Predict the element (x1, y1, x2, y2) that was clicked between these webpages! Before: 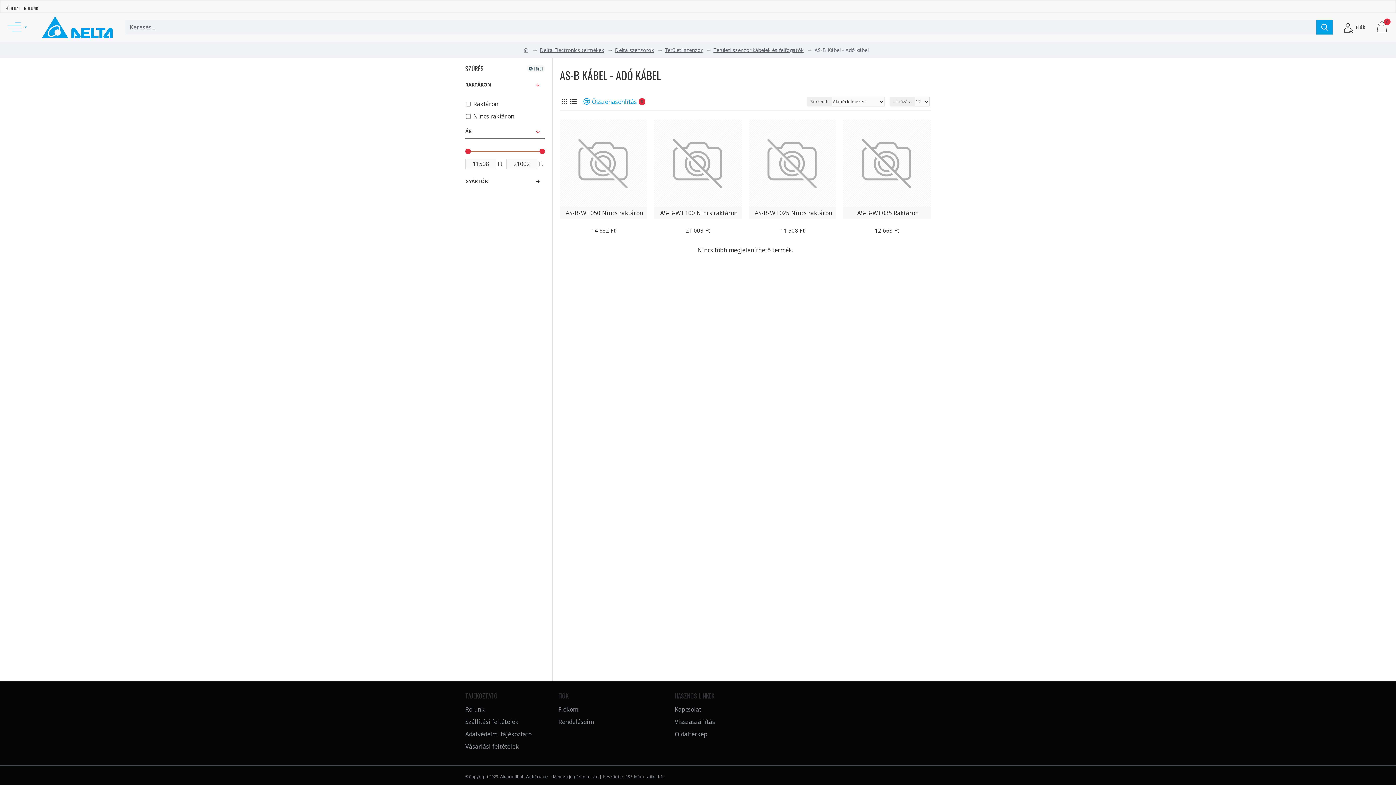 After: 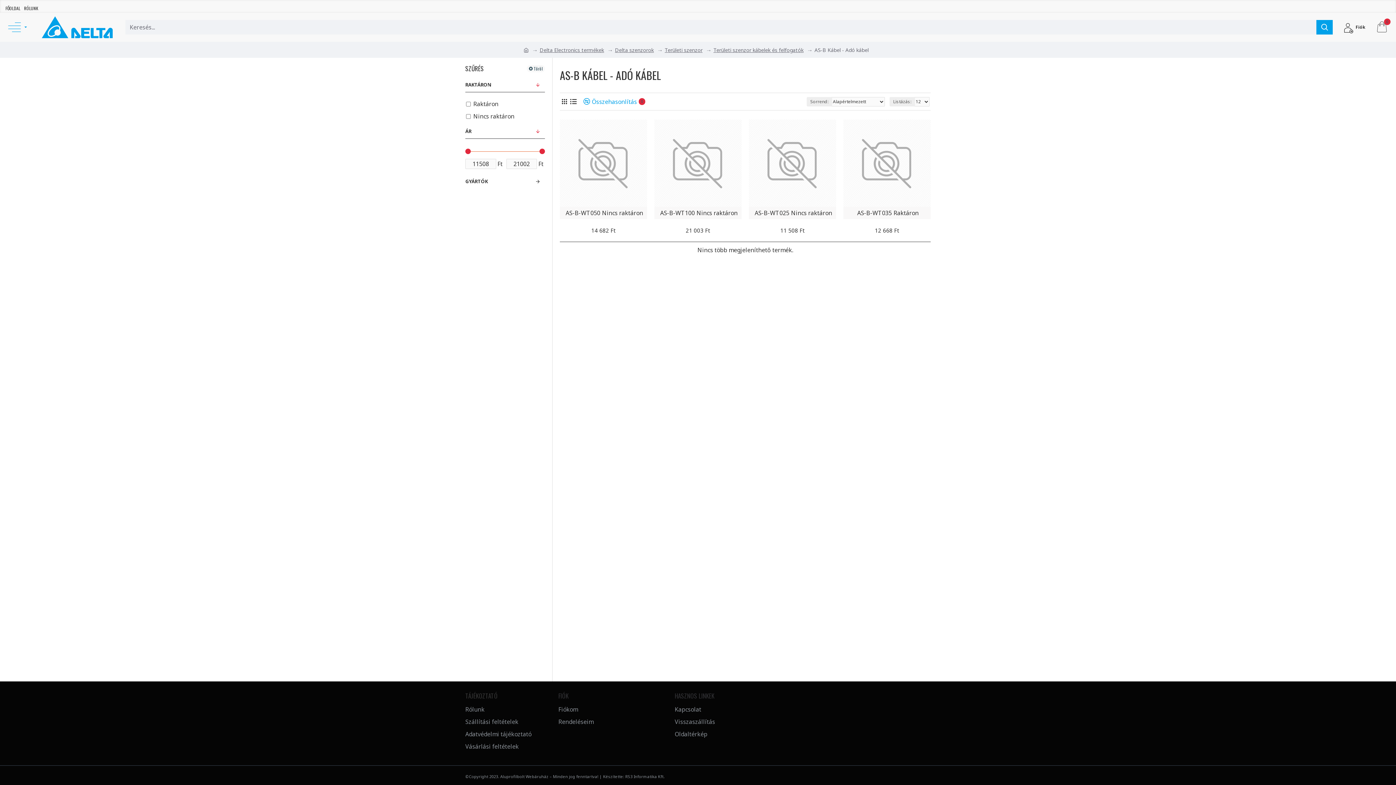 Action: bbox: (465, 774, 664, 780) label: ©Copyright 2023. Aluprofilbolt Webáruház – Minden jog fenntartva! | Készítette: RS3 Informatika Kft.